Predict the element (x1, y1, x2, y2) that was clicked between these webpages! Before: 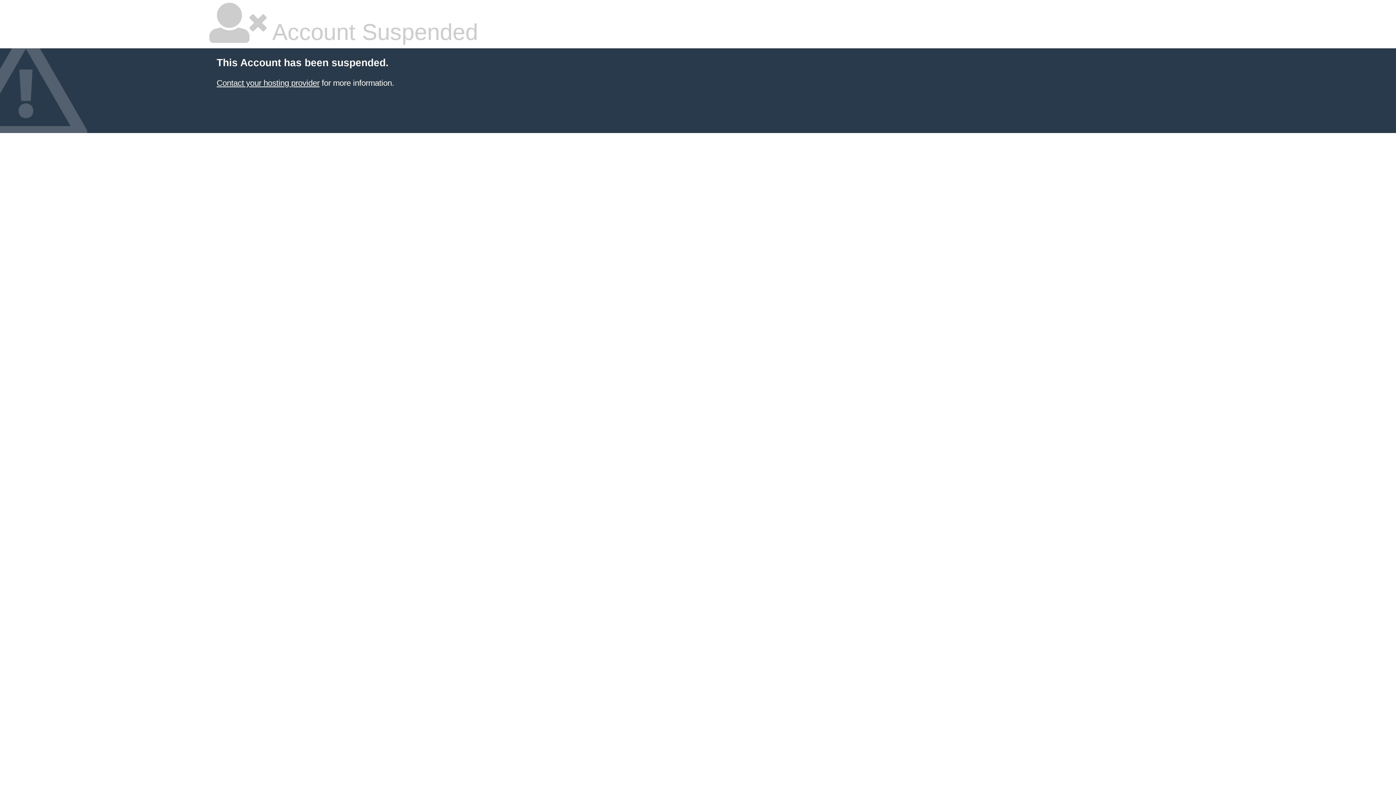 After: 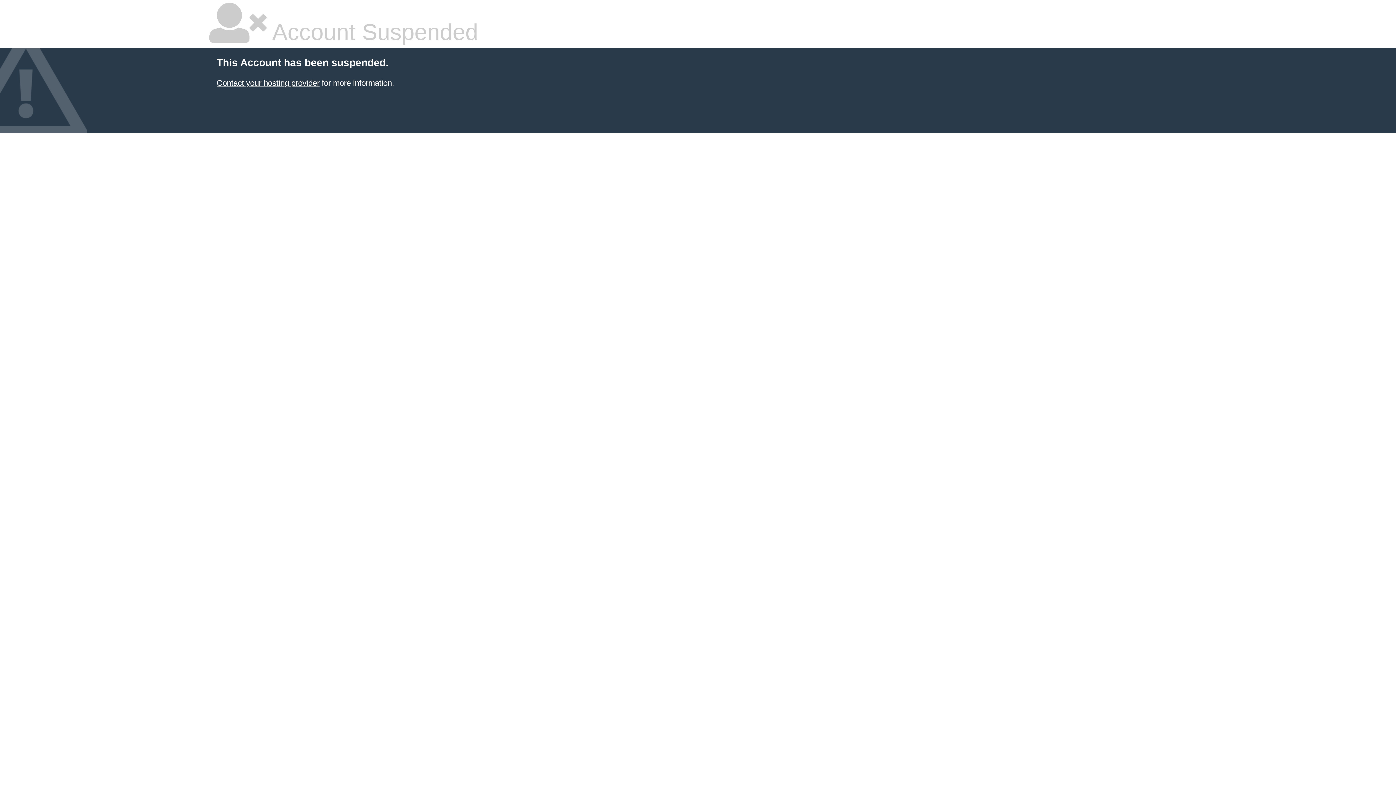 Action: label: Contact your hosting provider bbox: (216, 78, 319, 87)